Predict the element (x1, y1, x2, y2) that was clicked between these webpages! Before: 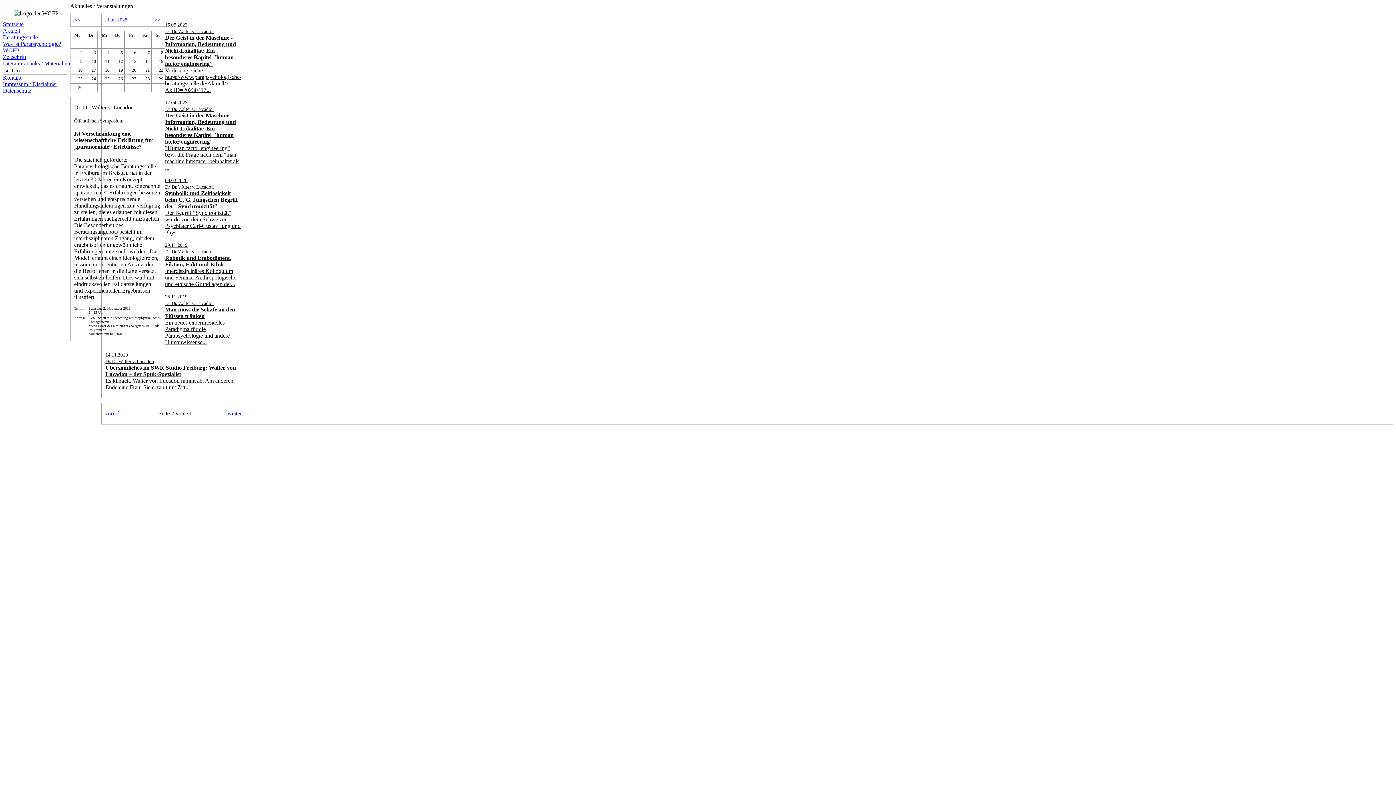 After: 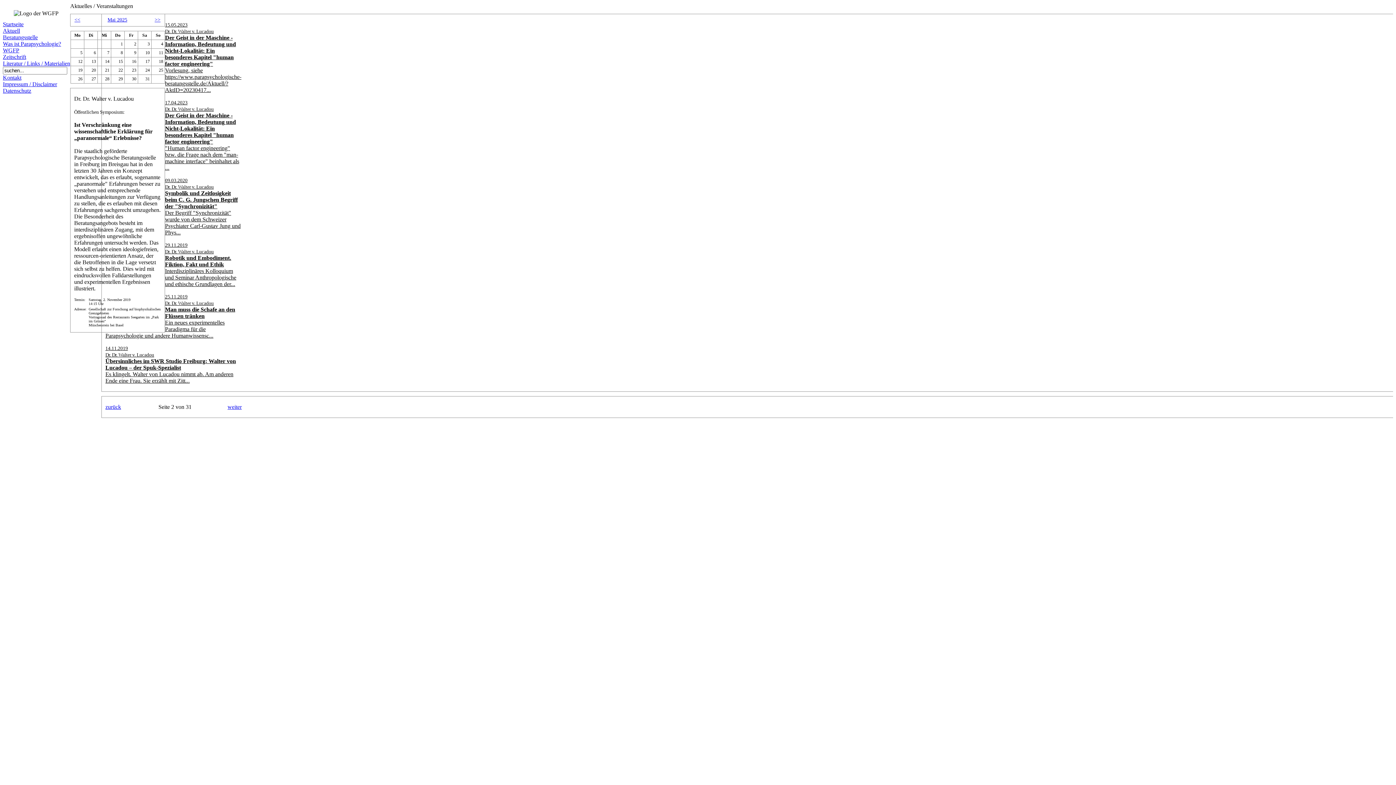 Action: label: << bbox: (74, 17, 80, 22)